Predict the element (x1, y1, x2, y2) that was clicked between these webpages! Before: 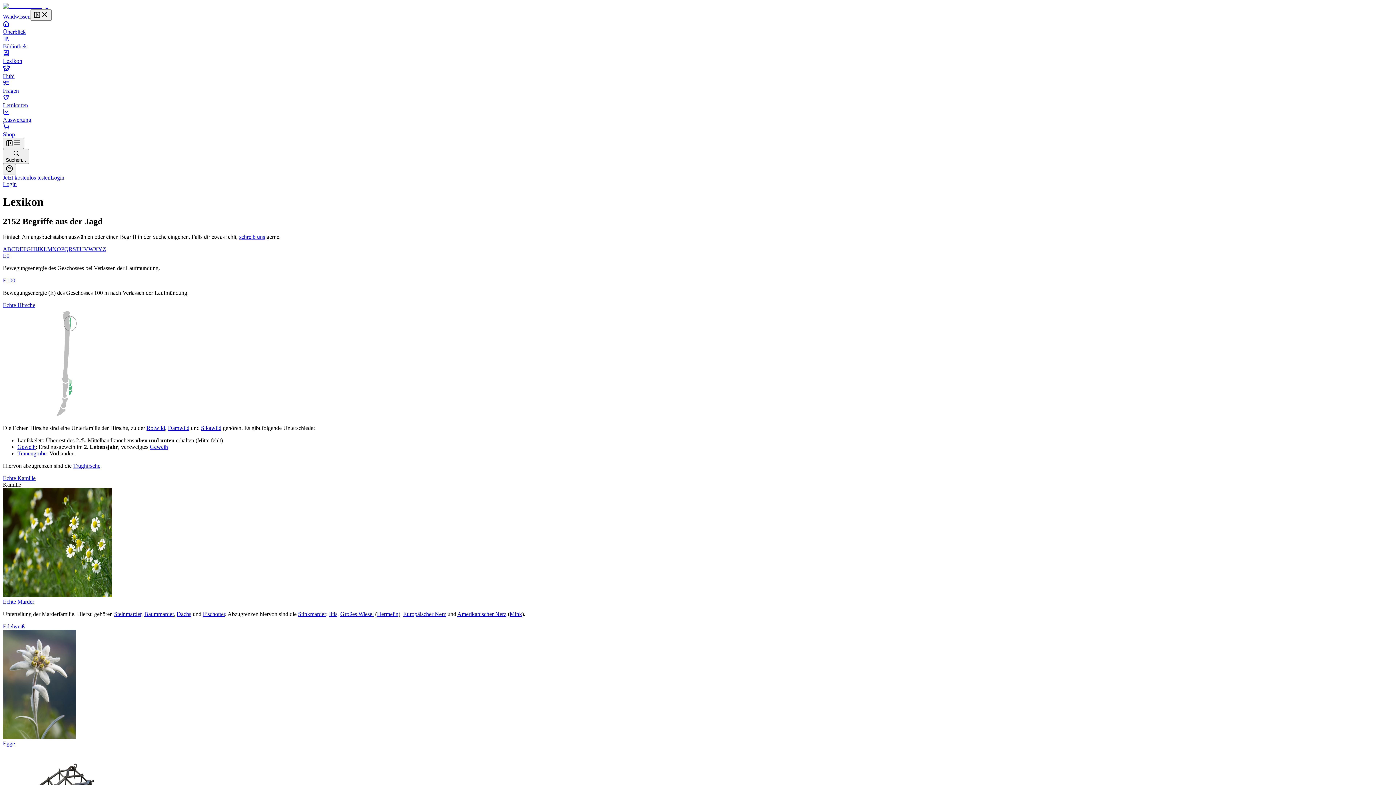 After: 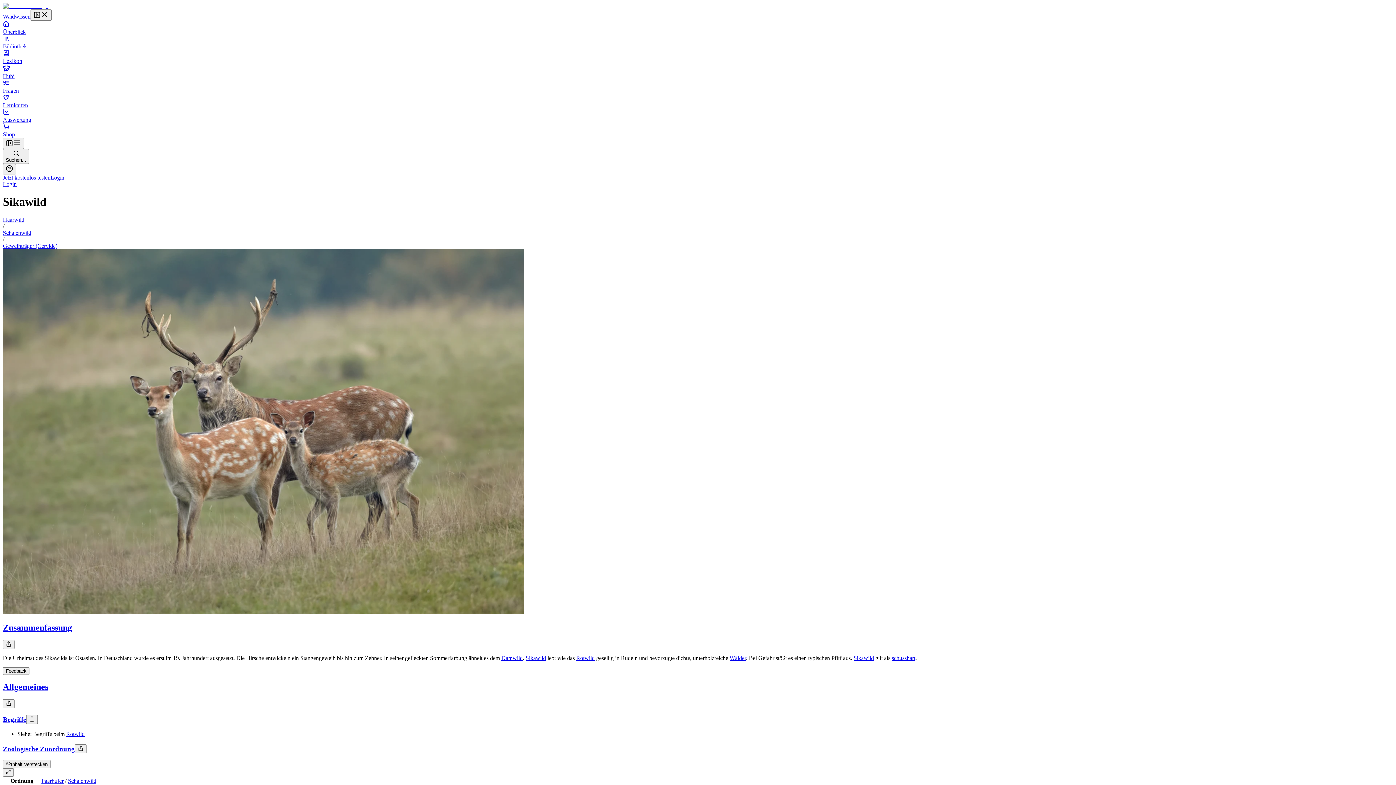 Action: label: Sikawild bbox: (201, 425, 221, 431)